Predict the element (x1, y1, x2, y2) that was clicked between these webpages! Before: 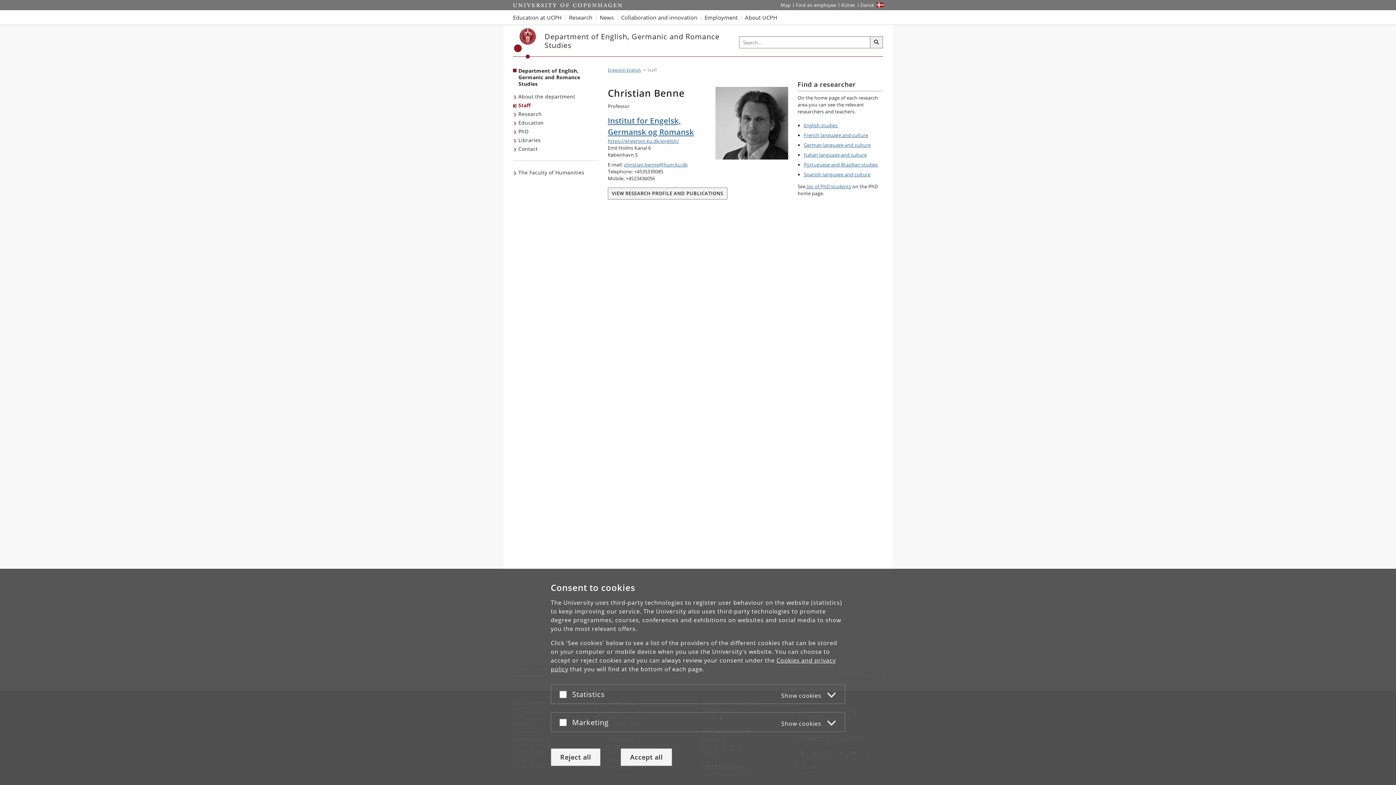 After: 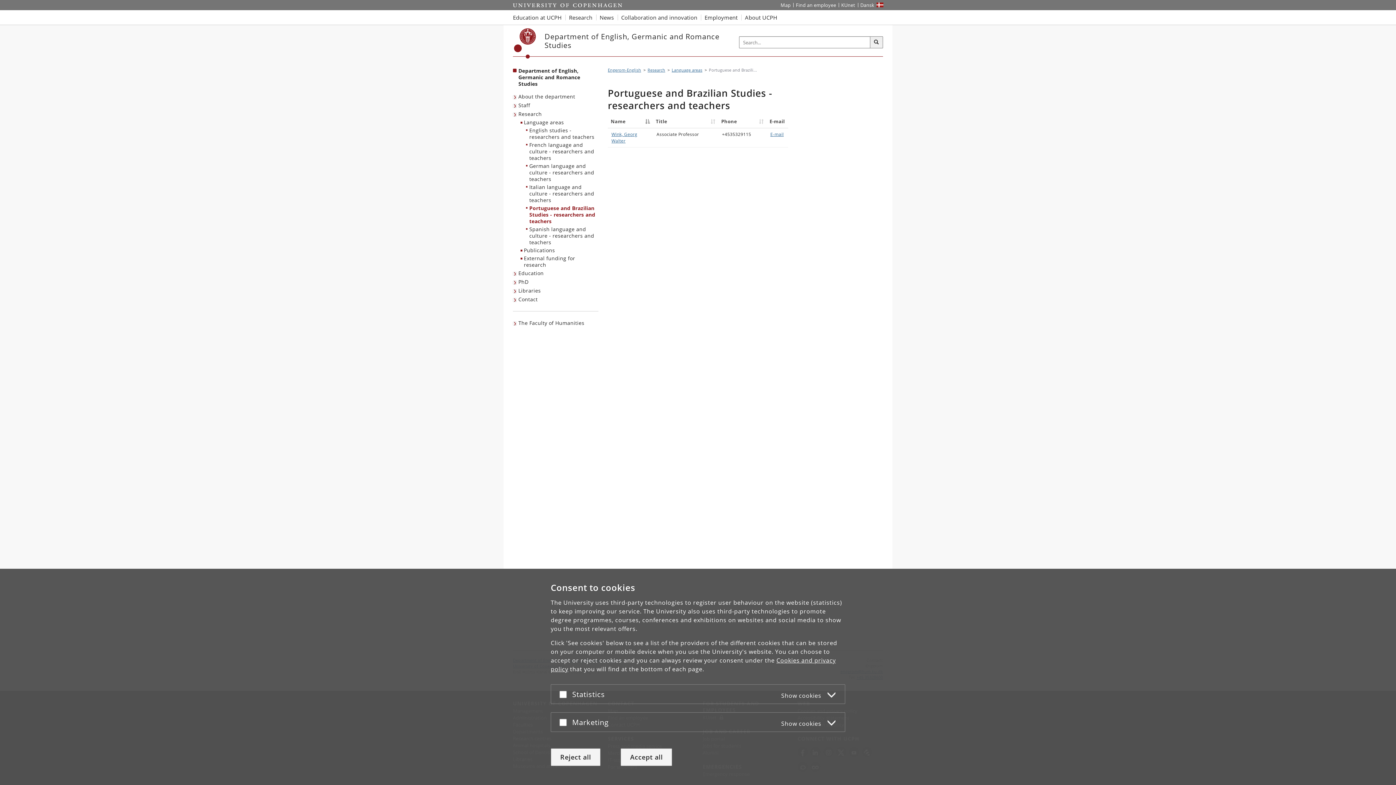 Action: bbox: (804, 161, 878, 168) label: Portuguese and Brazilian studies